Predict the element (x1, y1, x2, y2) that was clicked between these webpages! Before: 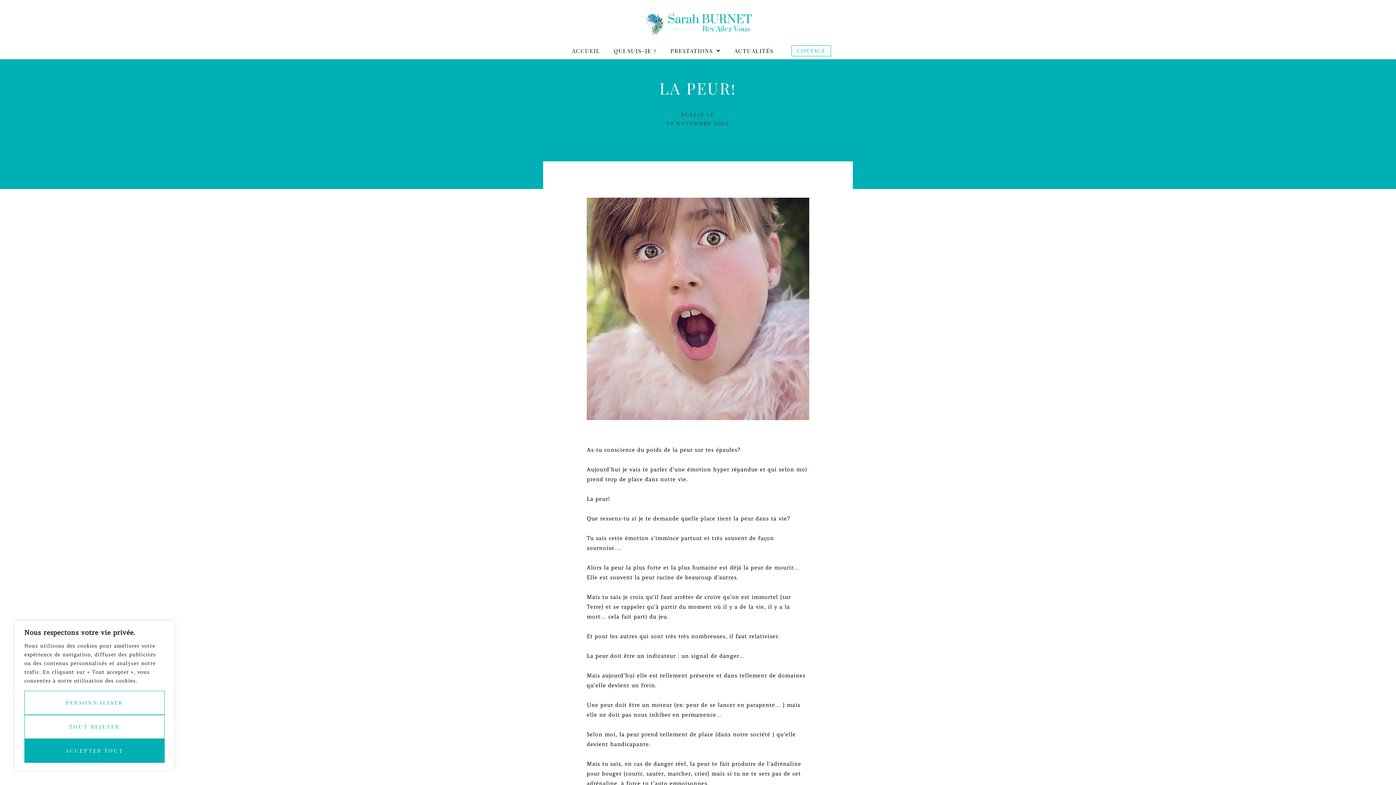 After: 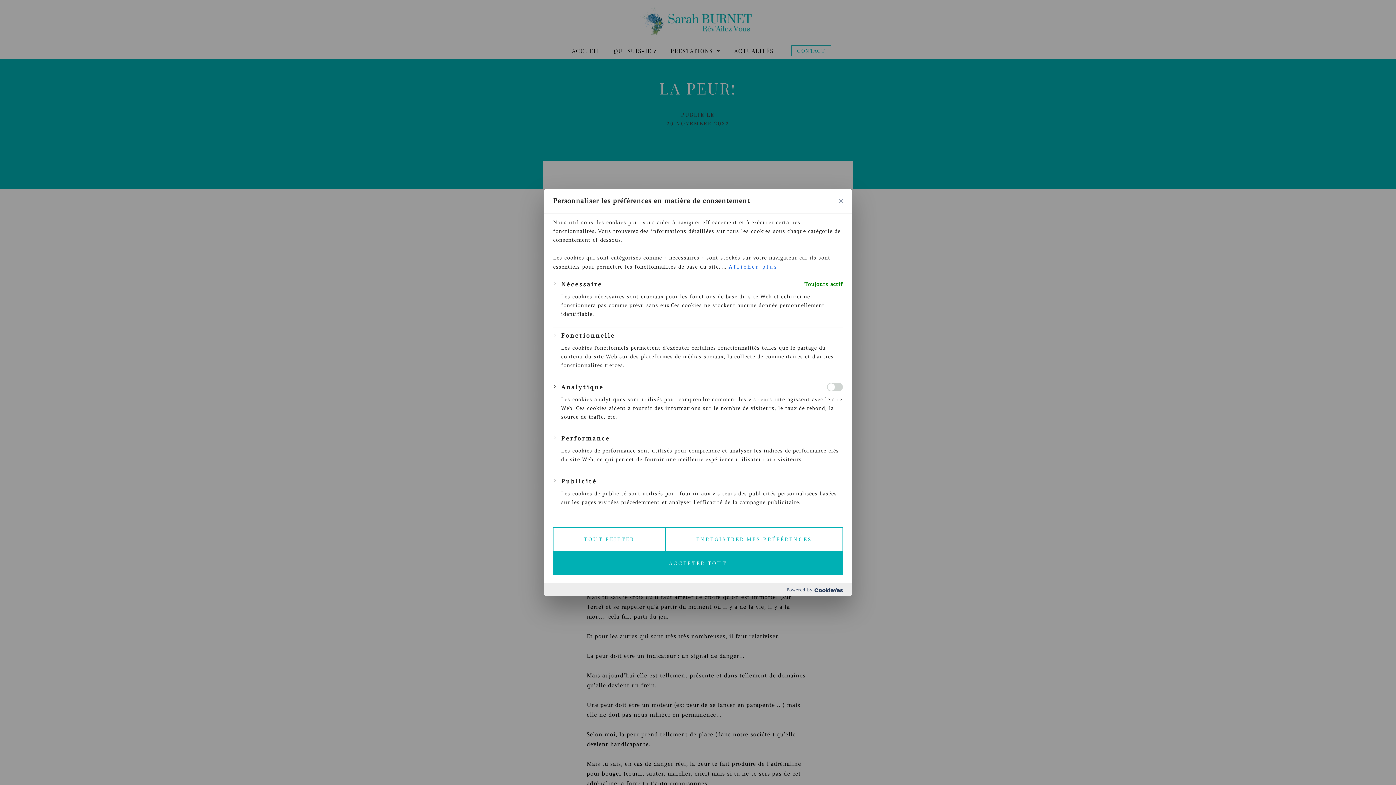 Action: bbox: (24, 691, 164, 715) label: Personnaliser